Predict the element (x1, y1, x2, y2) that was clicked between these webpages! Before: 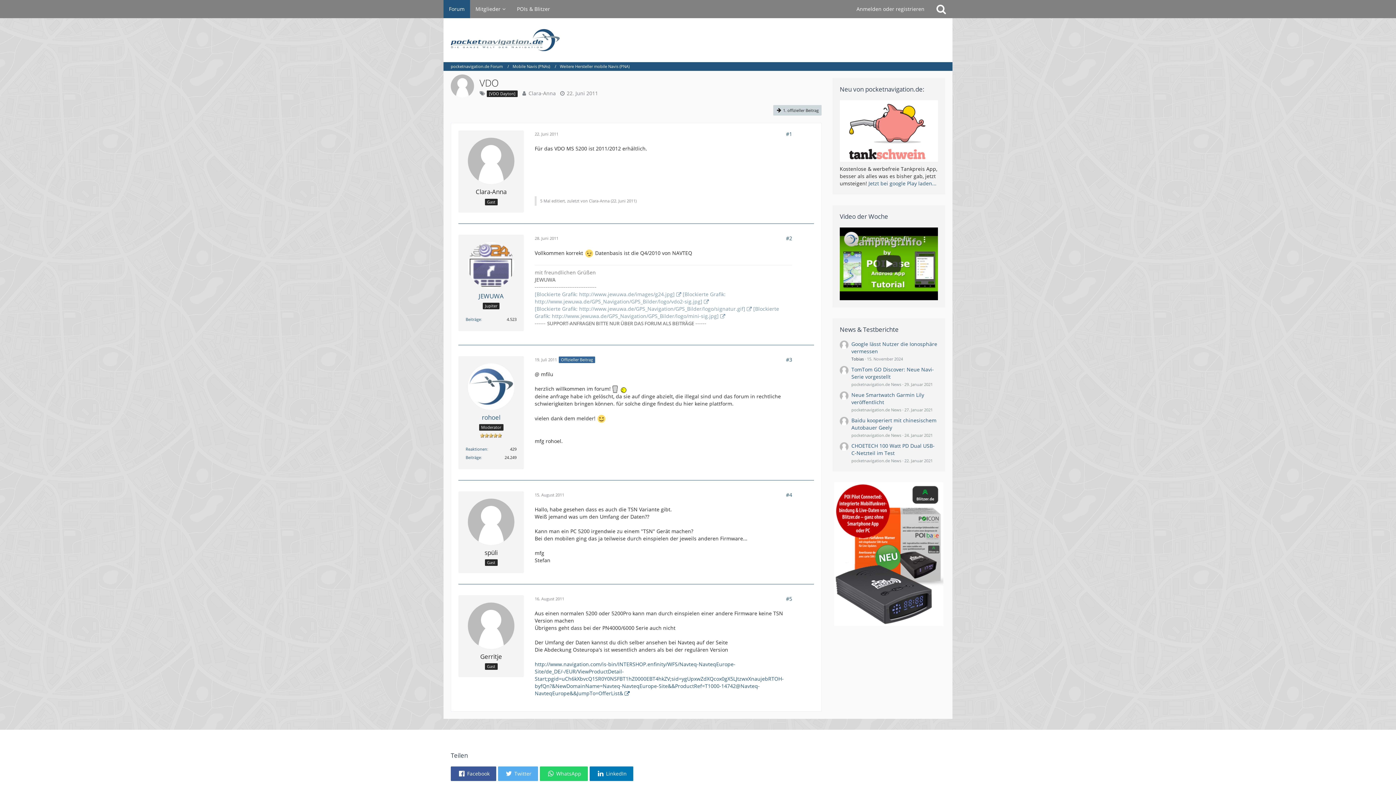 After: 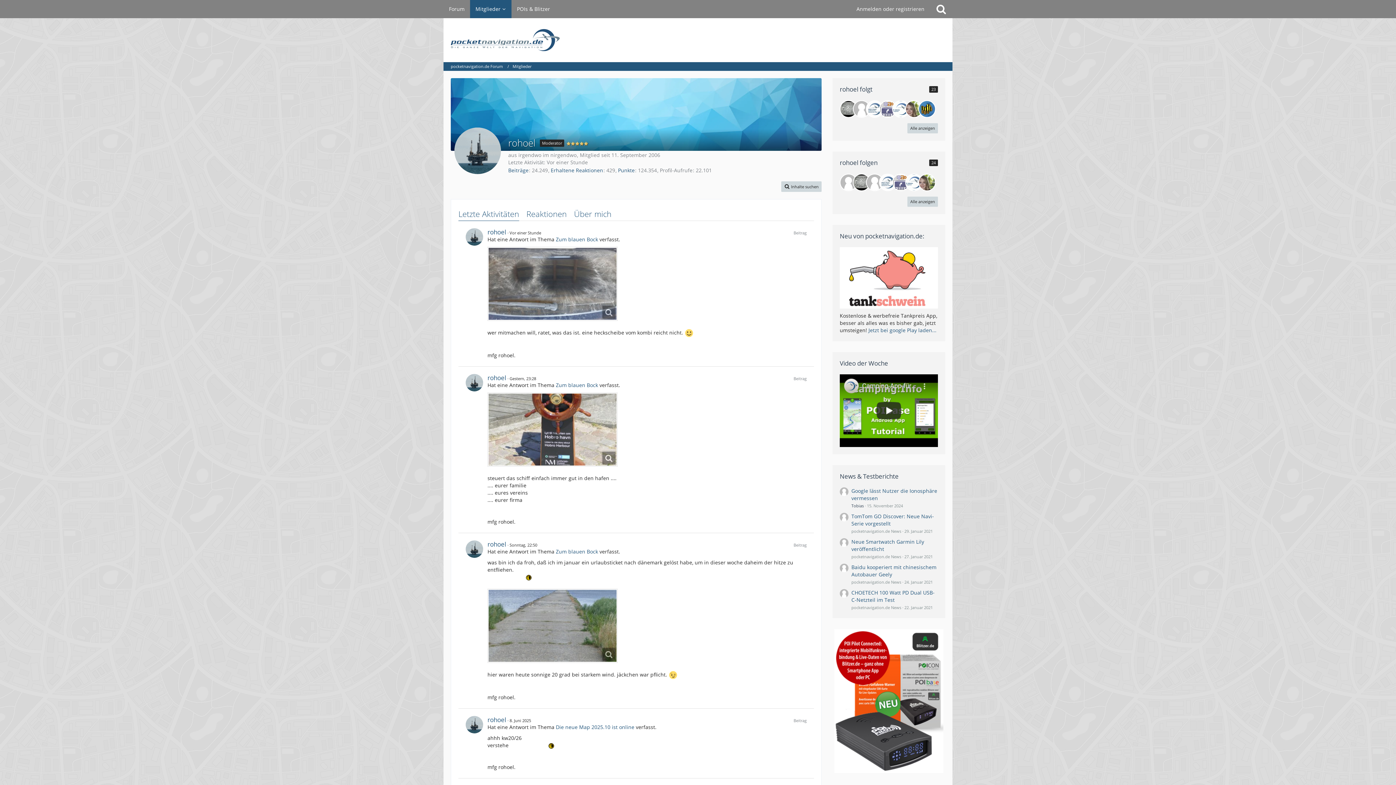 Action: label: rohoel bbox: (482, 413, 500, 421)